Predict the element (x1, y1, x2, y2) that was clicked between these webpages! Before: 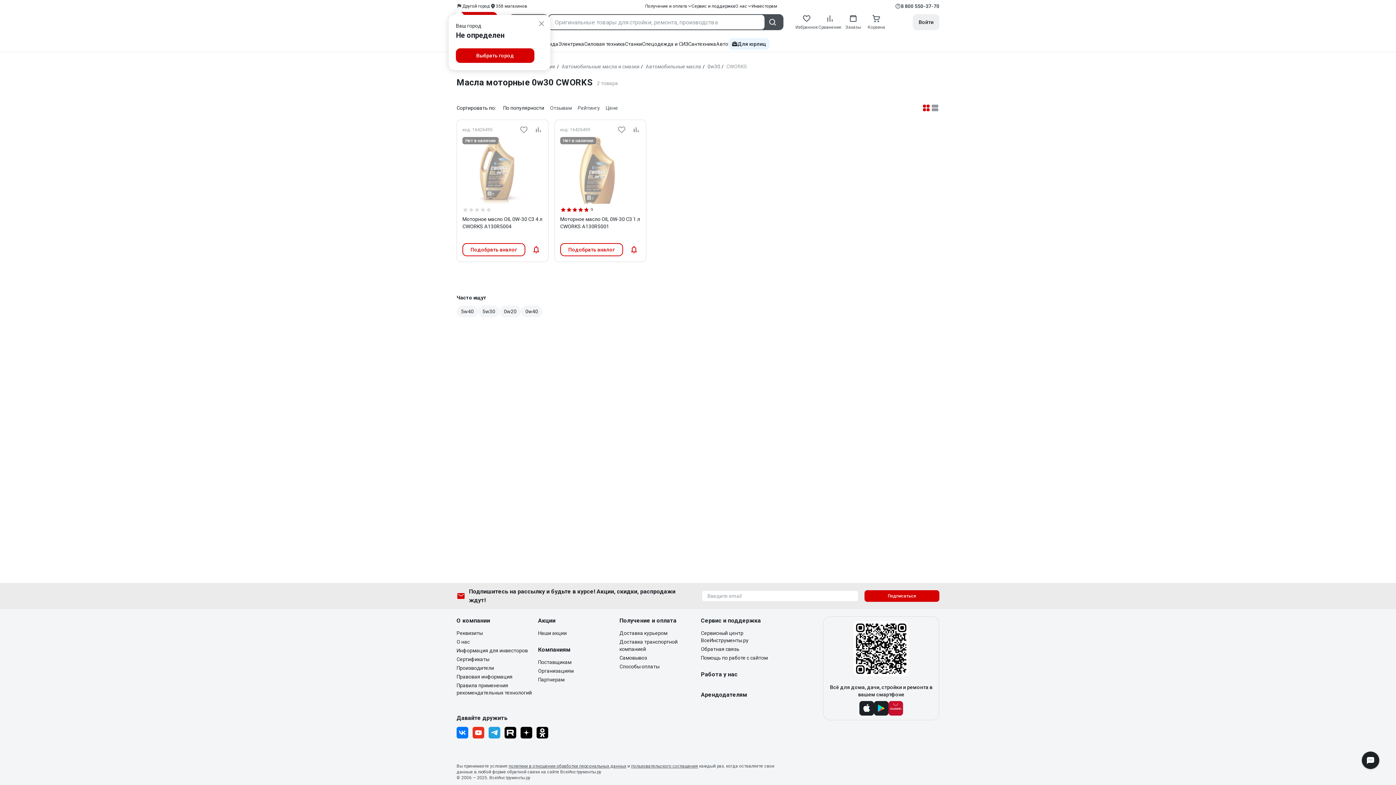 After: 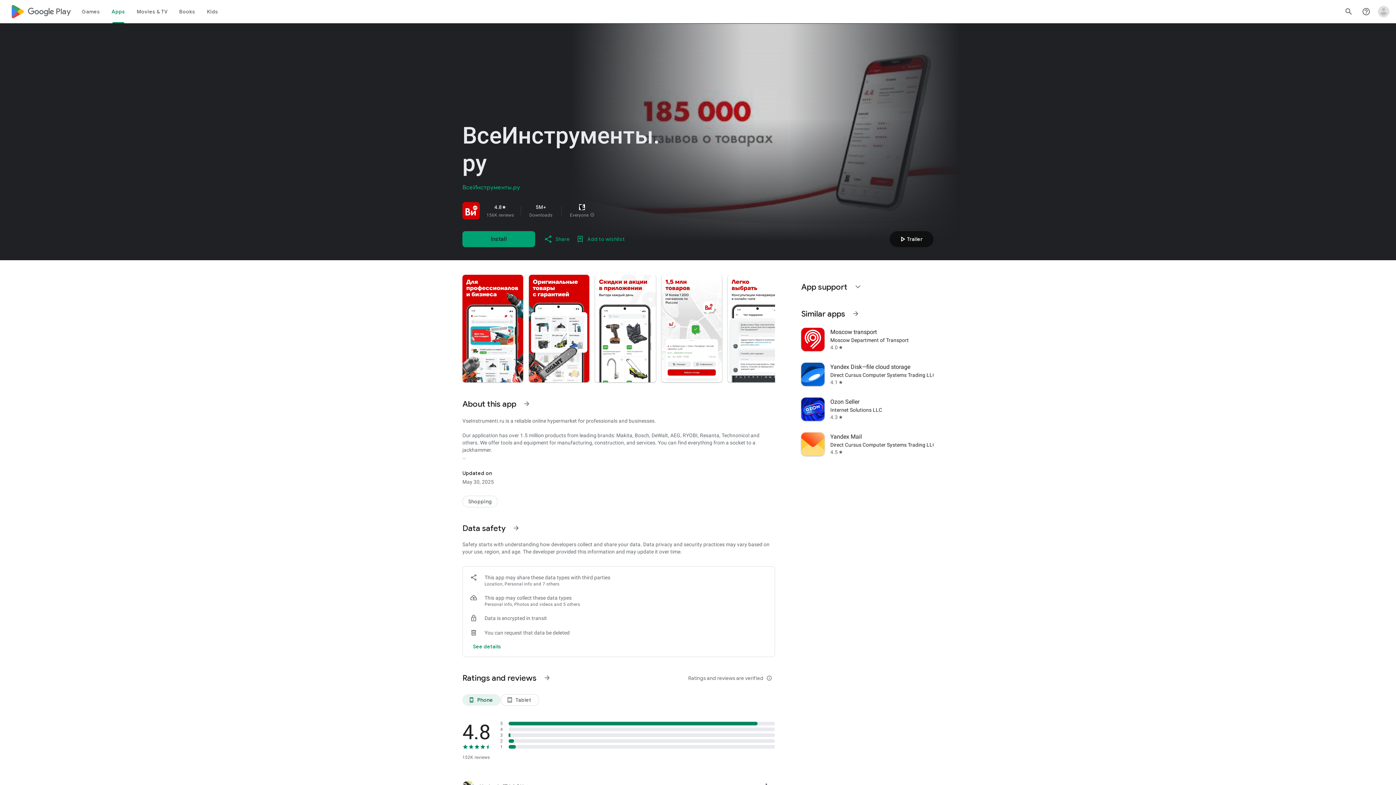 Action: bbox: (874, 701, 888, 716)